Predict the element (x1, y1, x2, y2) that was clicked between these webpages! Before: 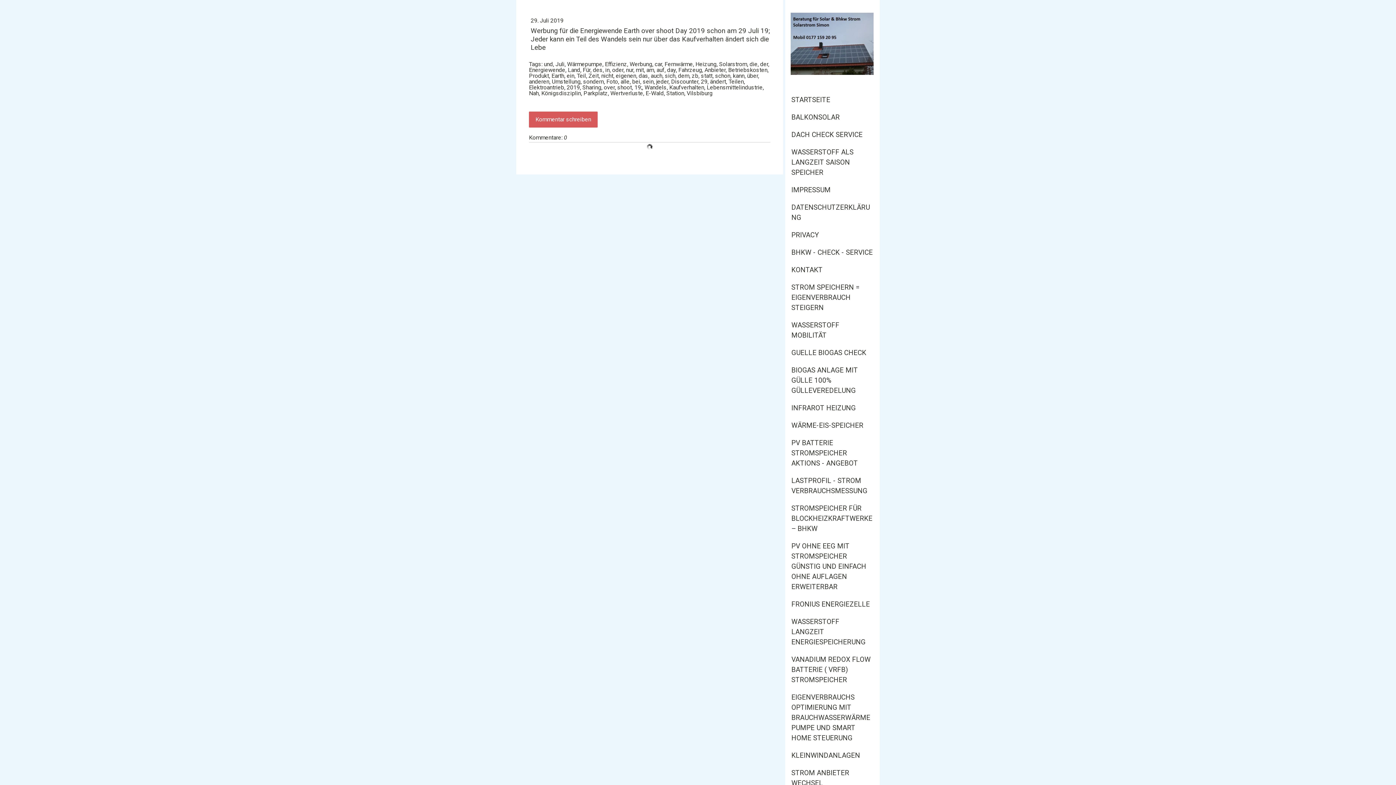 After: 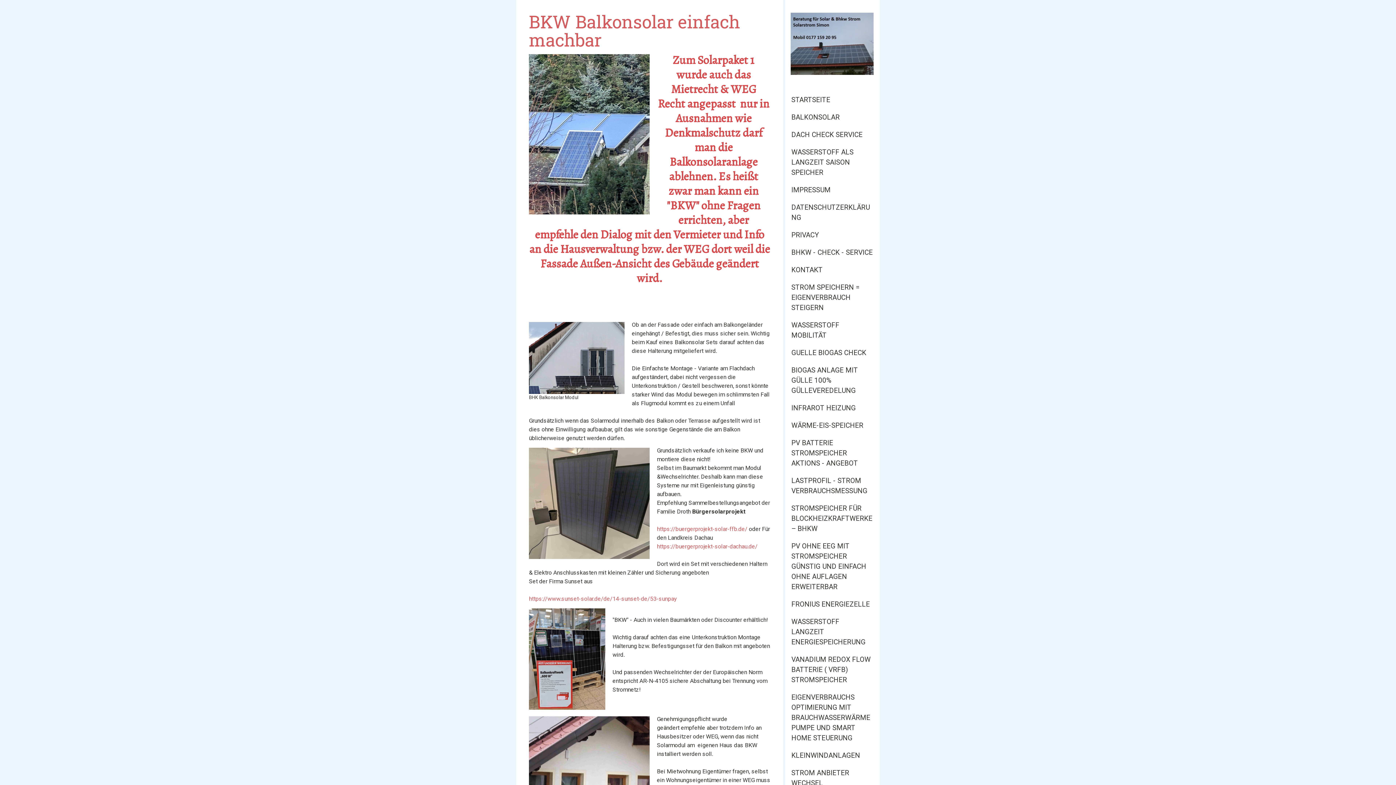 Action: bbox: (785, 108, 880, 126) label: BALKONSOLAR